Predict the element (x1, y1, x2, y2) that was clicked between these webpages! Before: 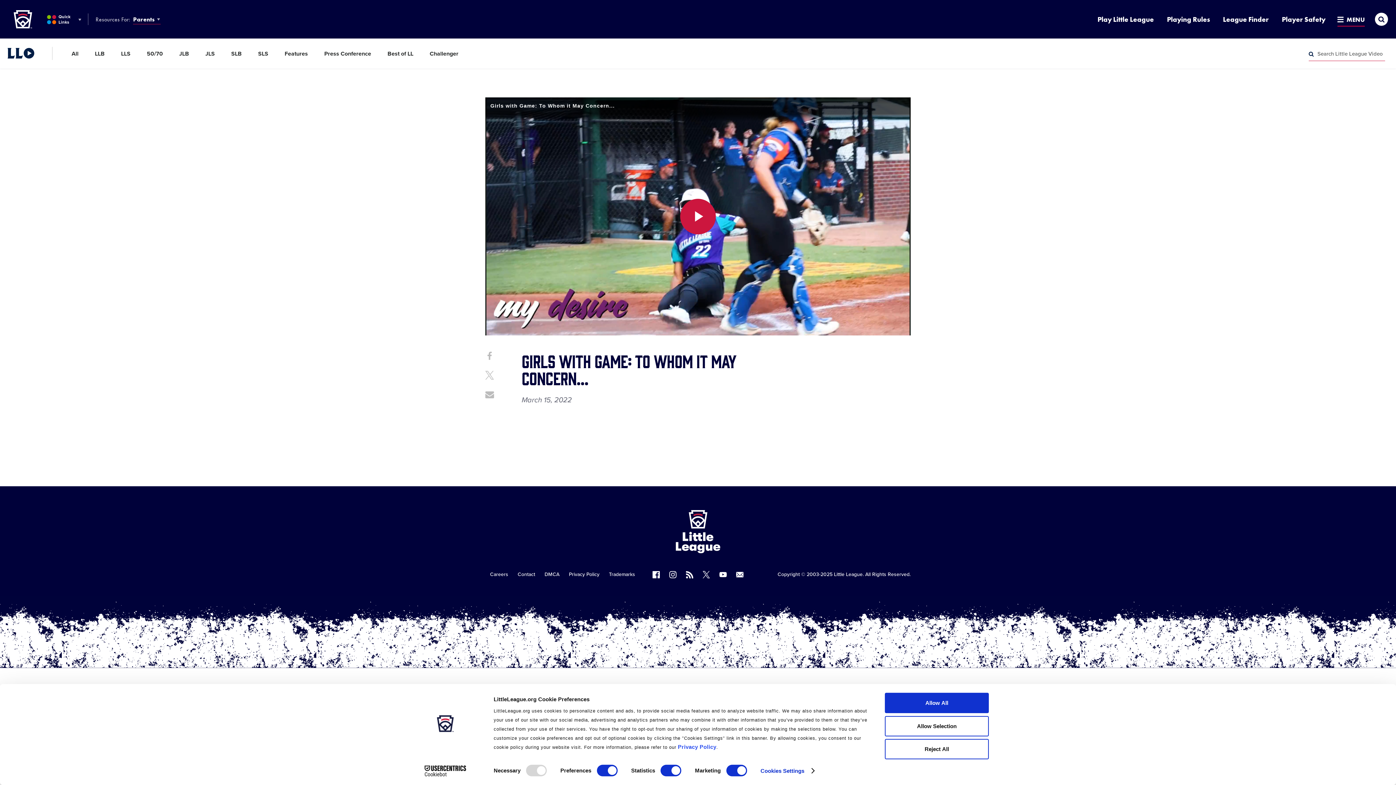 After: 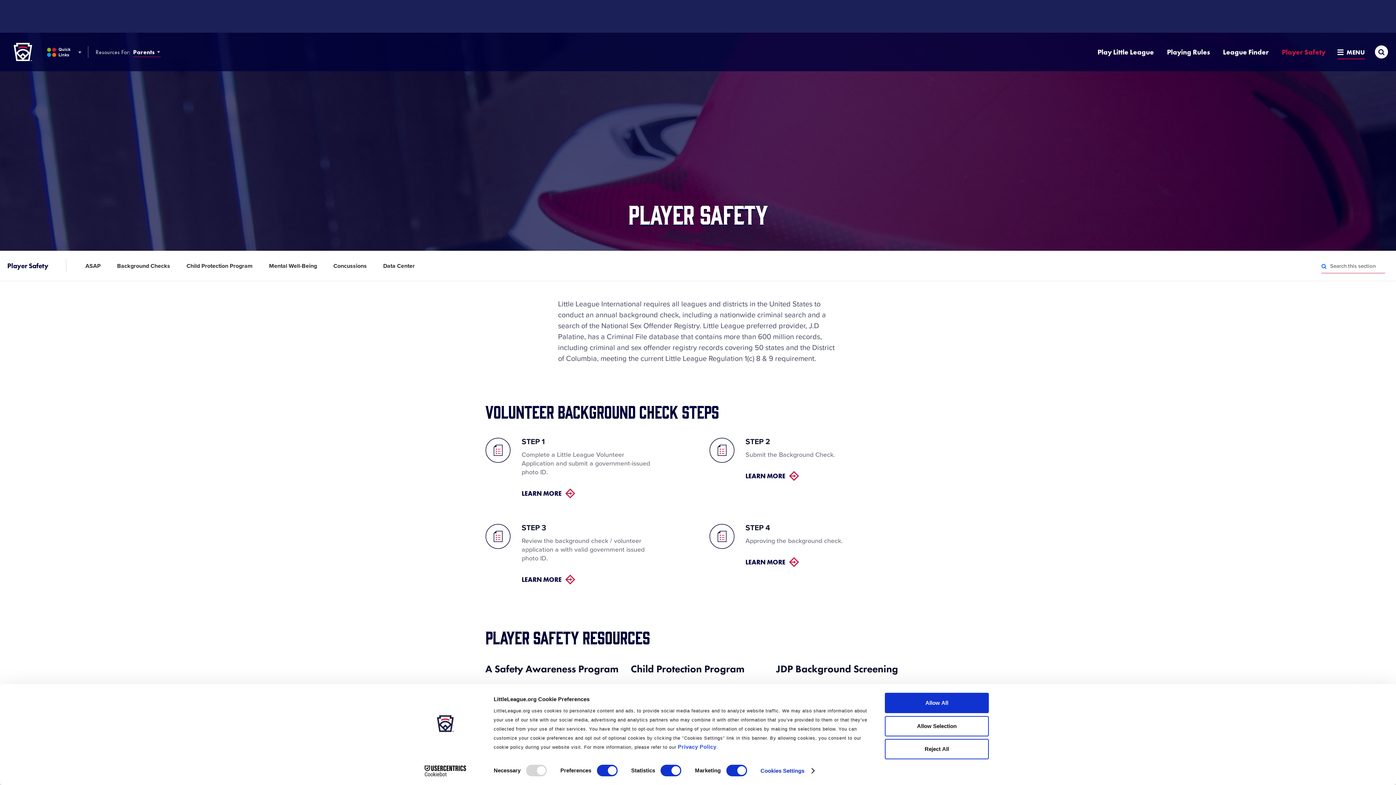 Action: label: Player Safety bbox: (1275, 12, 1332, 26)